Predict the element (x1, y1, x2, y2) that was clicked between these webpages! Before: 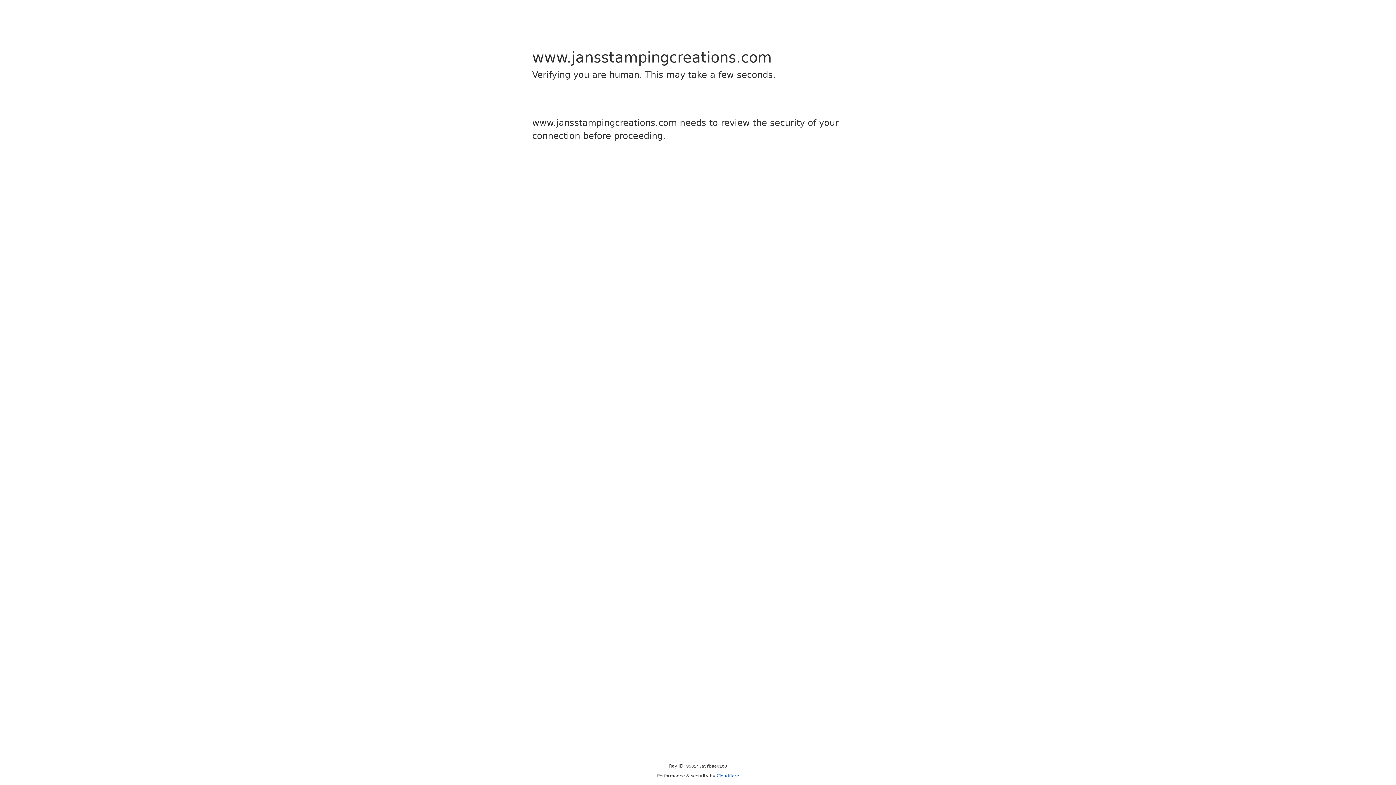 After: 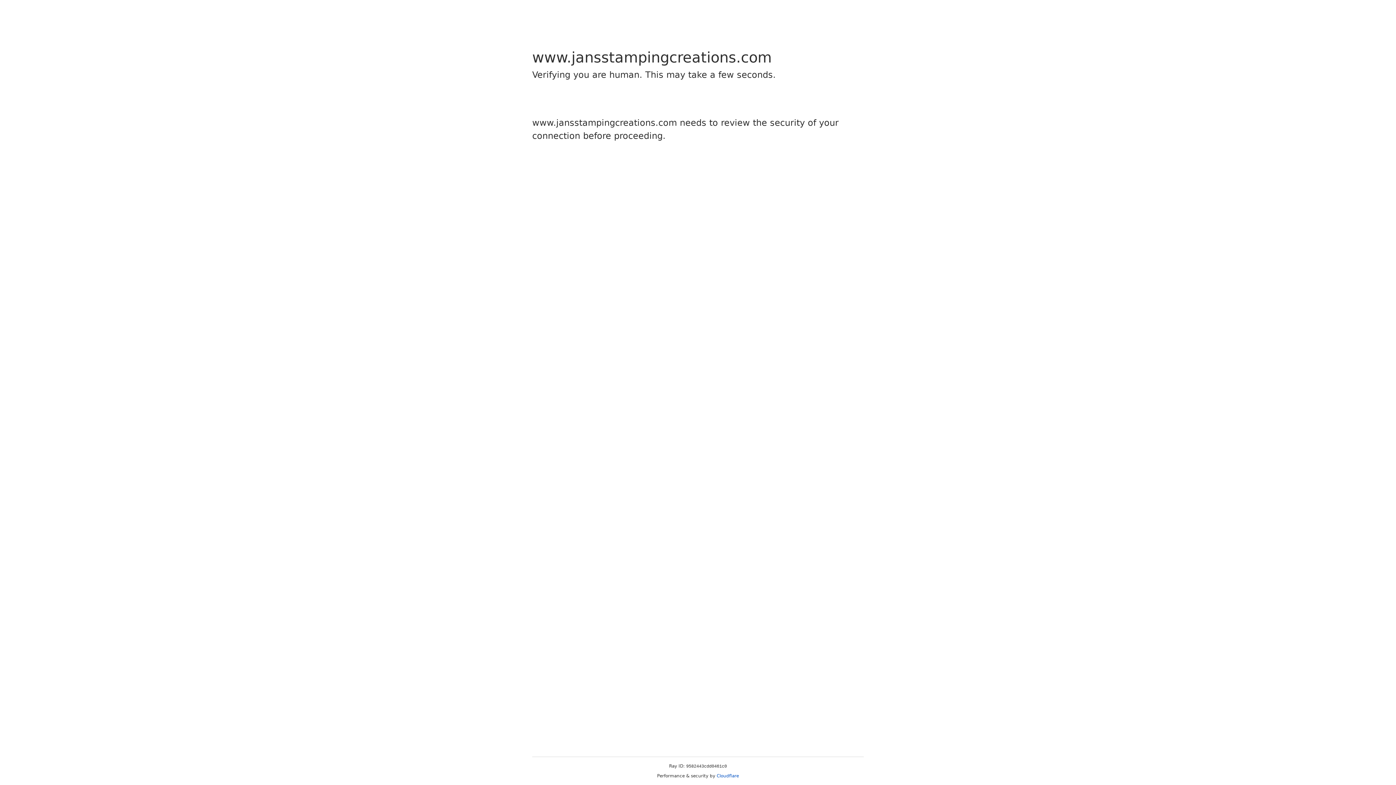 Action: bbox: (716, 773, 739, 778) label: Cloudflare